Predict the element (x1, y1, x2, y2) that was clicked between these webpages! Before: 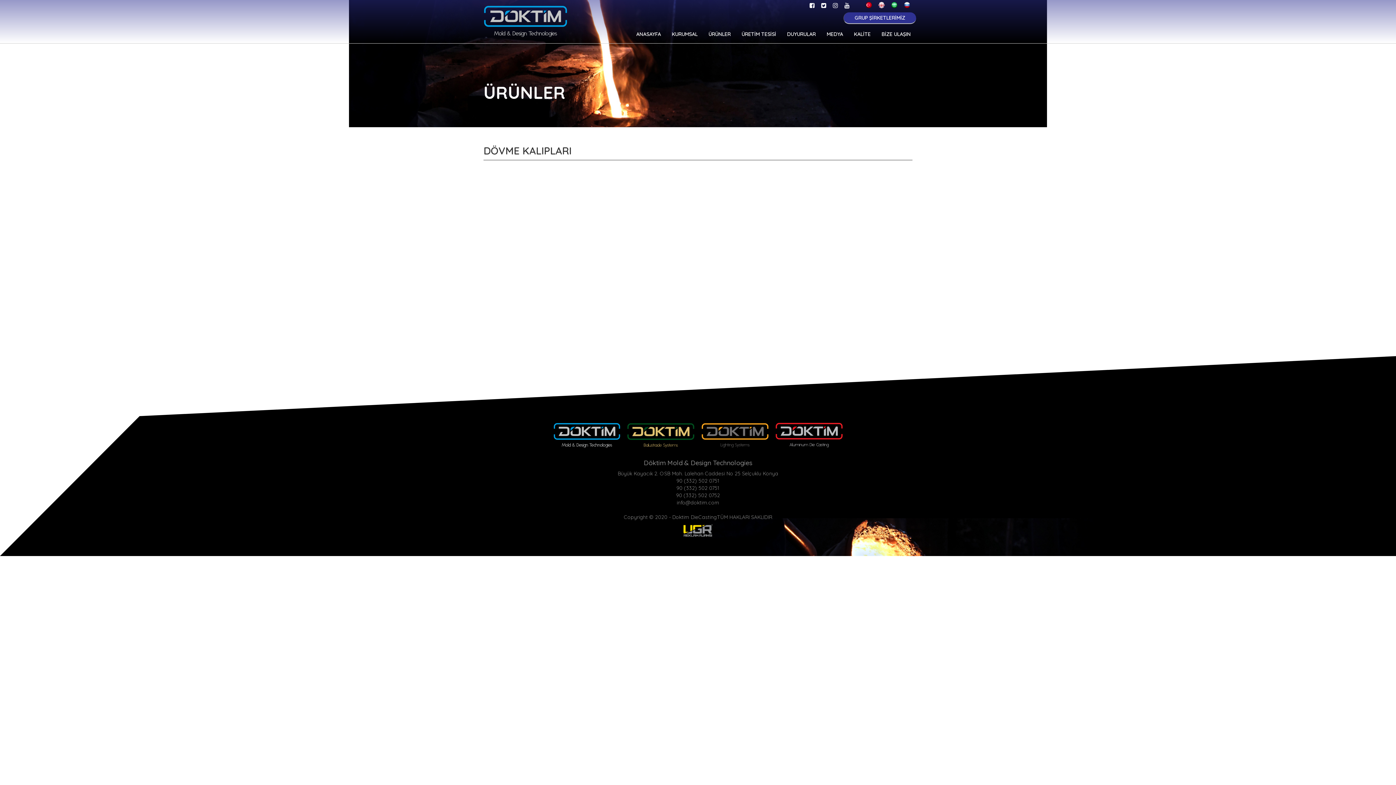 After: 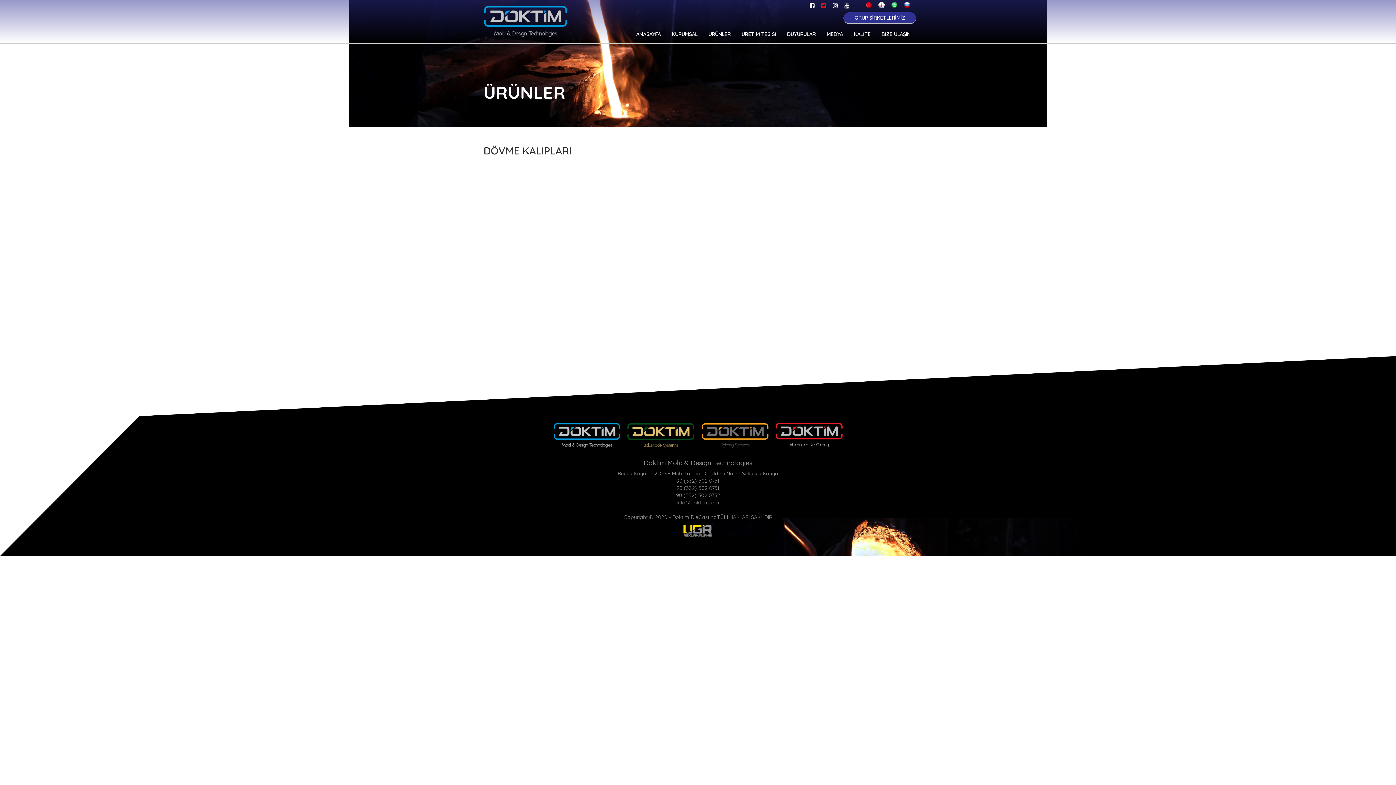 Action: bbox: (818, 1, 829, 9)